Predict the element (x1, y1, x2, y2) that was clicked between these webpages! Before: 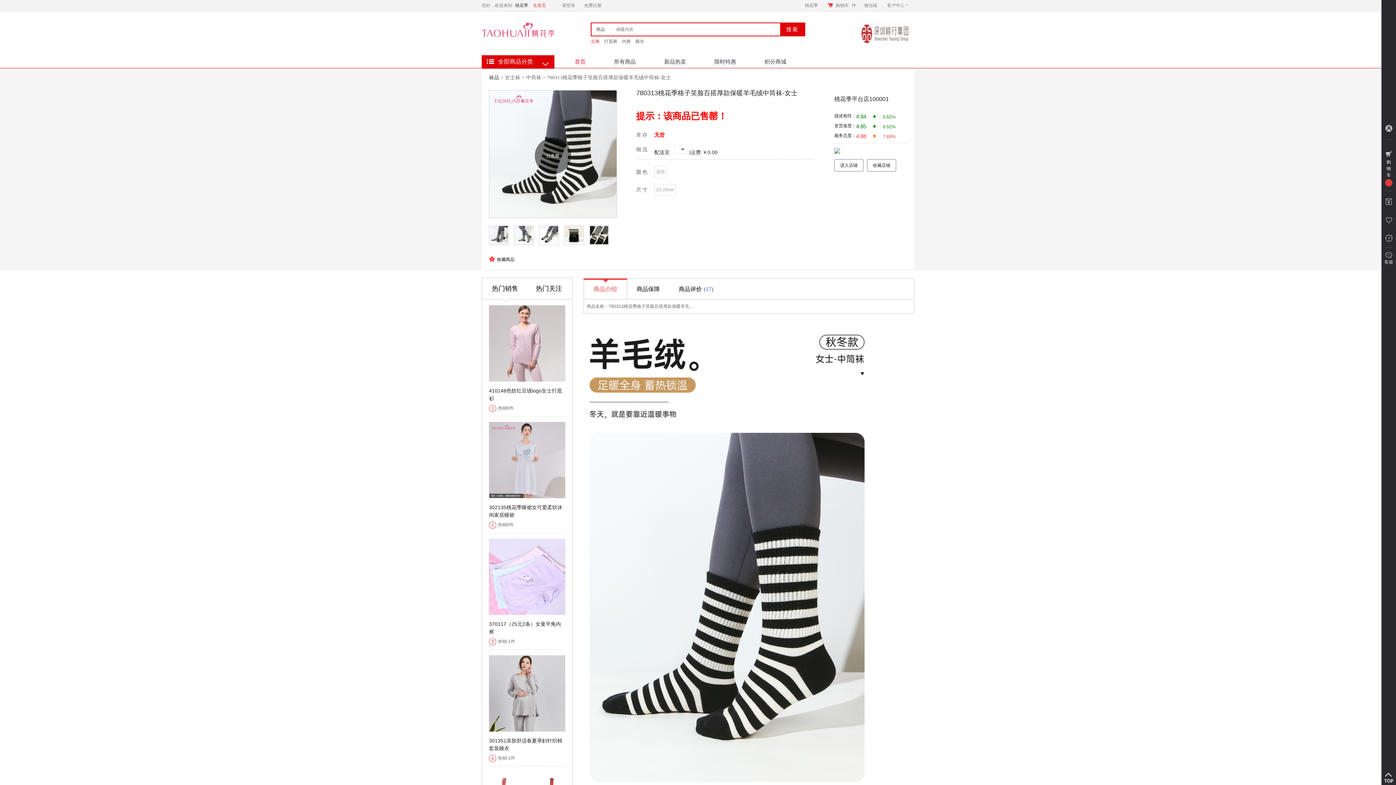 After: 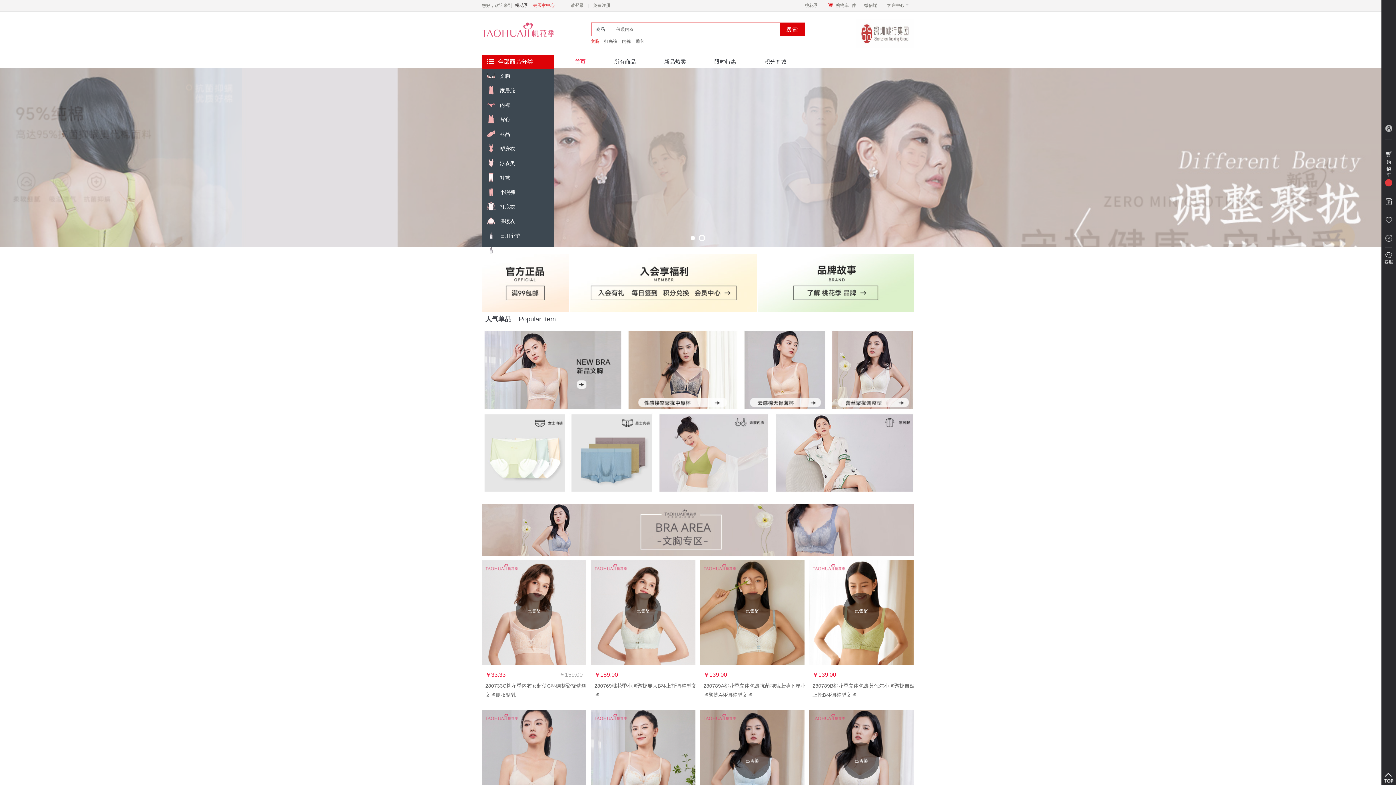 Action: bbox: (574, 55, 585, 68) label: 首页